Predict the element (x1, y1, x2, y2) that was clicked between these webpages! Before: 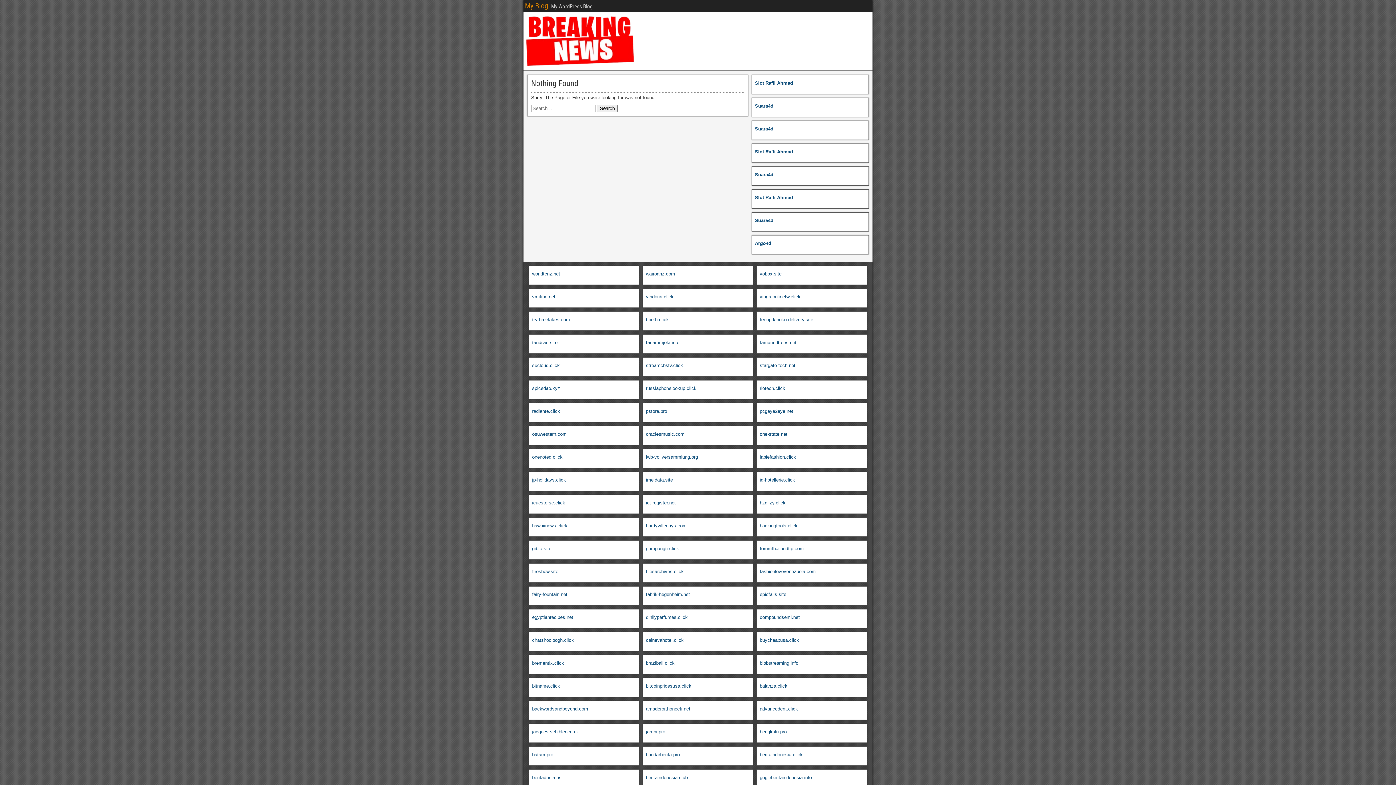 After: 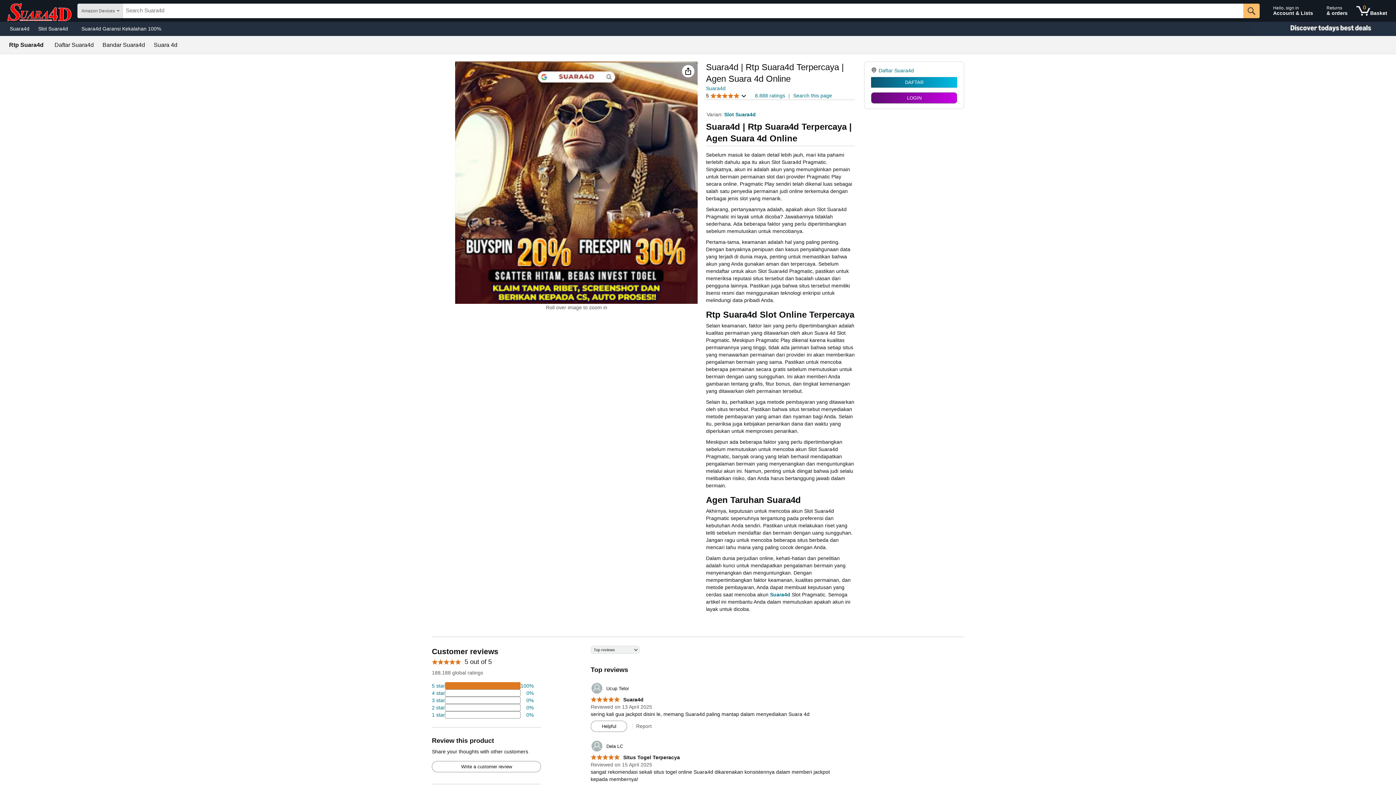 Action: label: Suara4d bbox: (755, 217, 773, 223)